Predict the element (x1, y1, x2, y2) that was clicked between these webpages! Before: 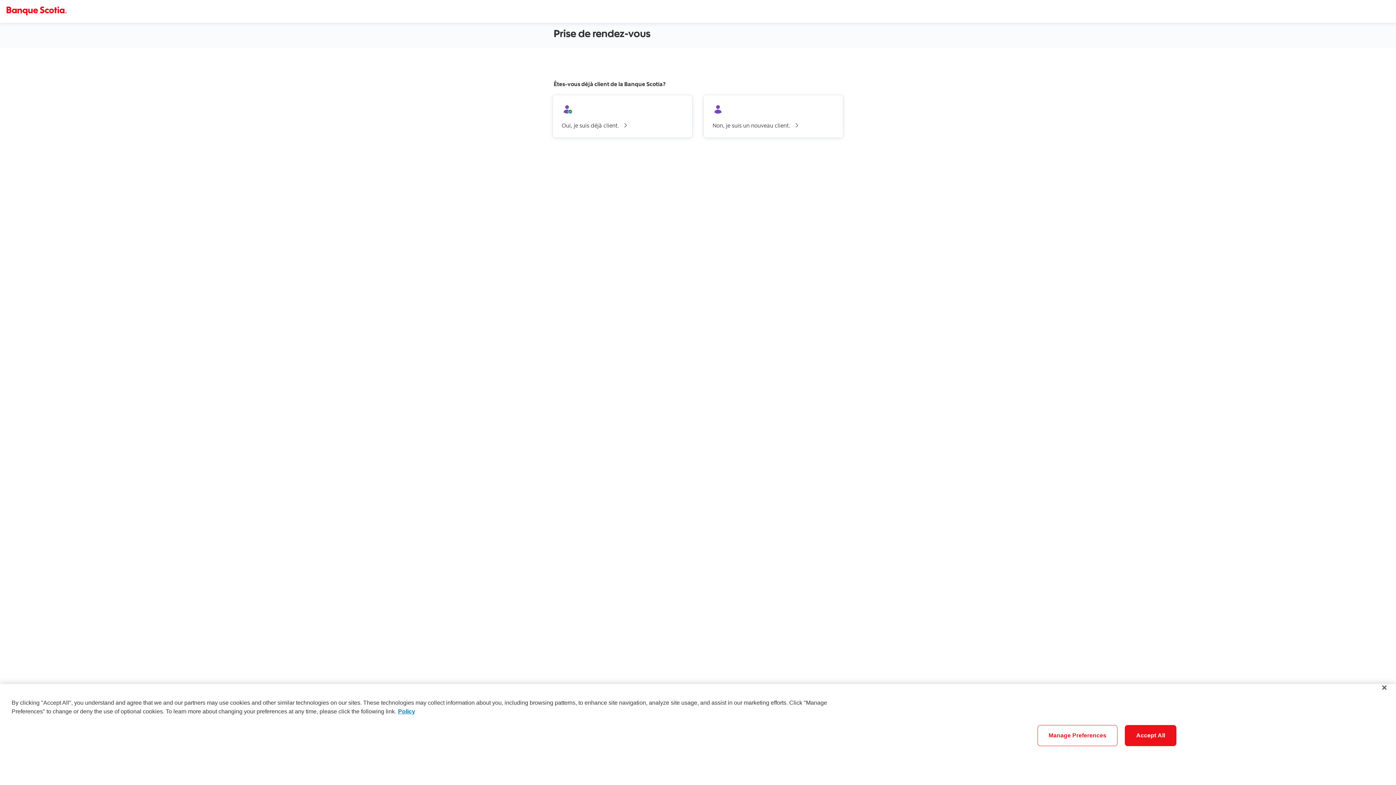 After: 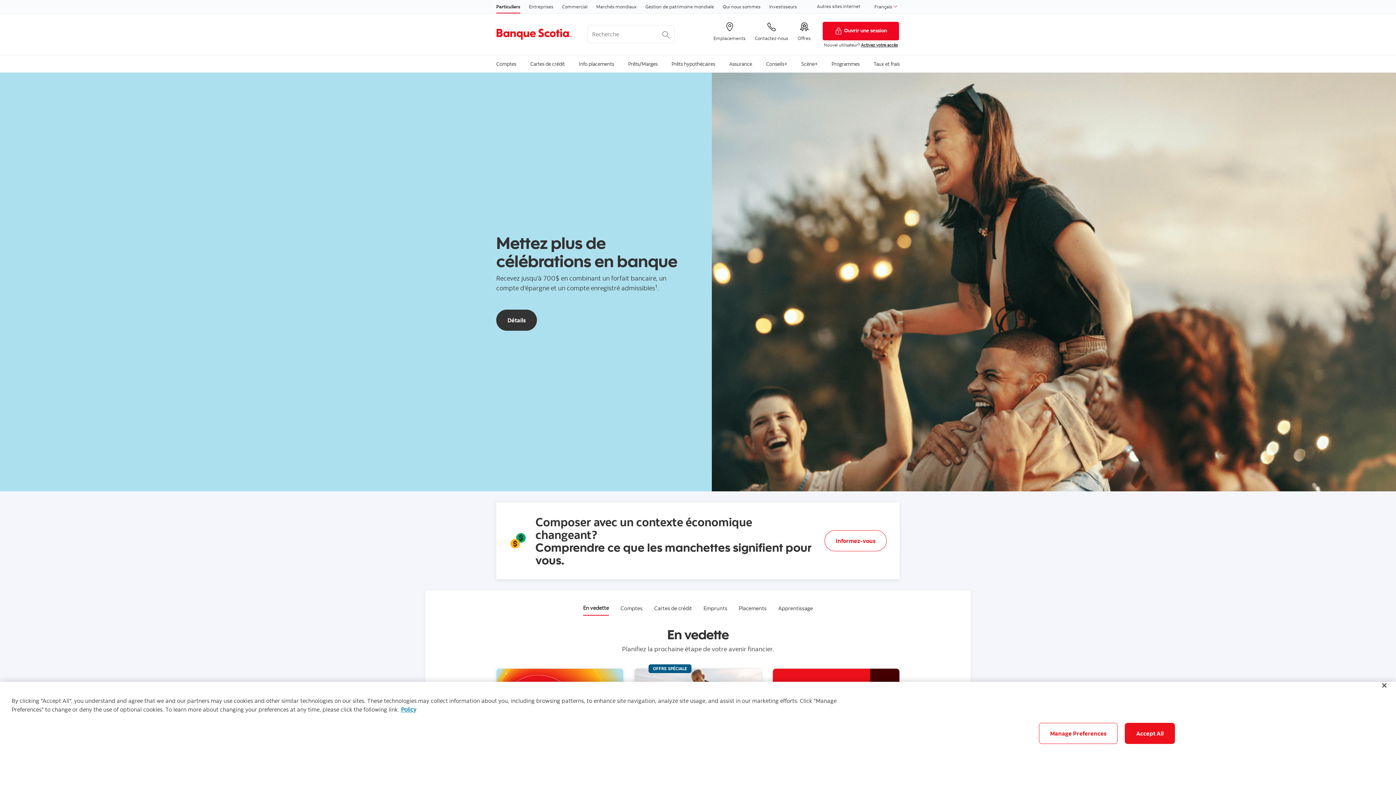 Action: bbox: (6, 6, 66, 16)